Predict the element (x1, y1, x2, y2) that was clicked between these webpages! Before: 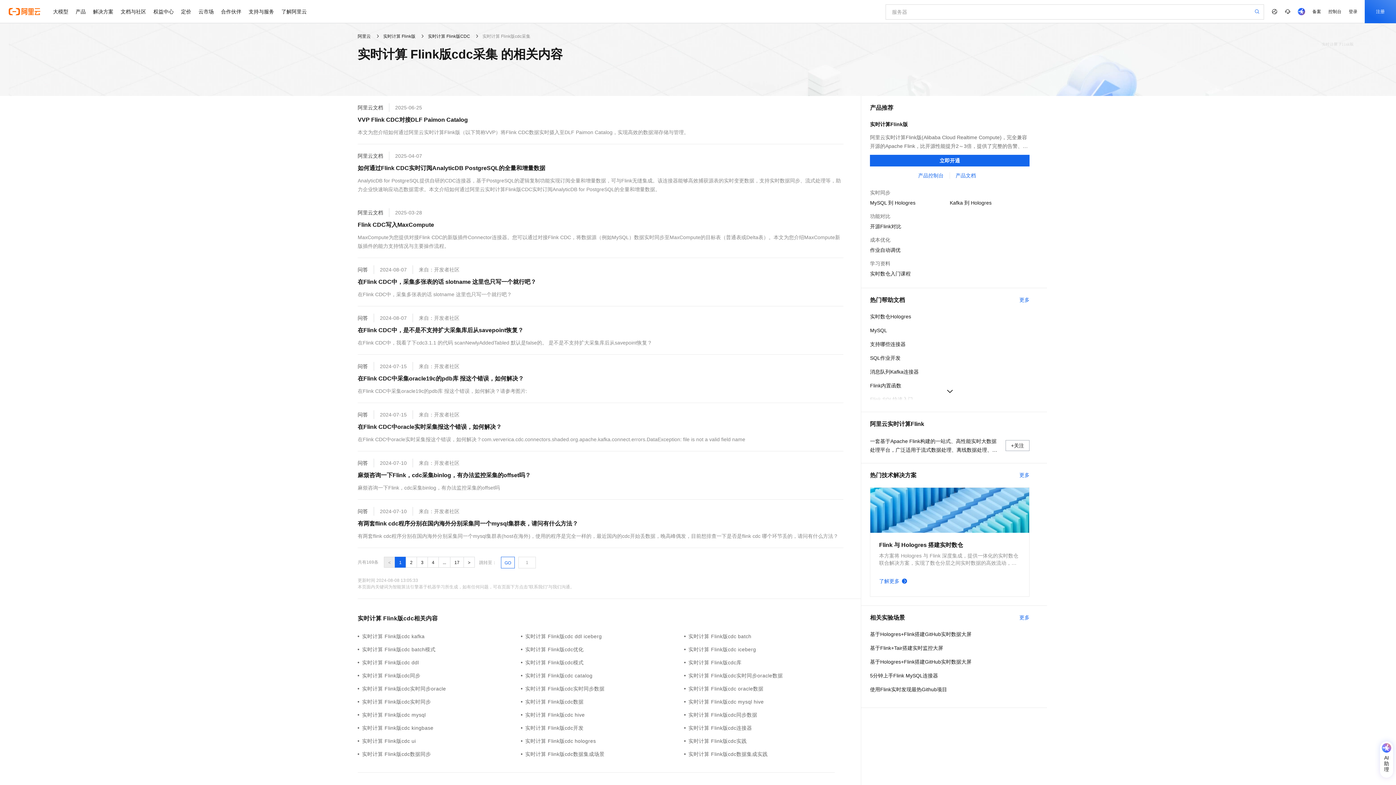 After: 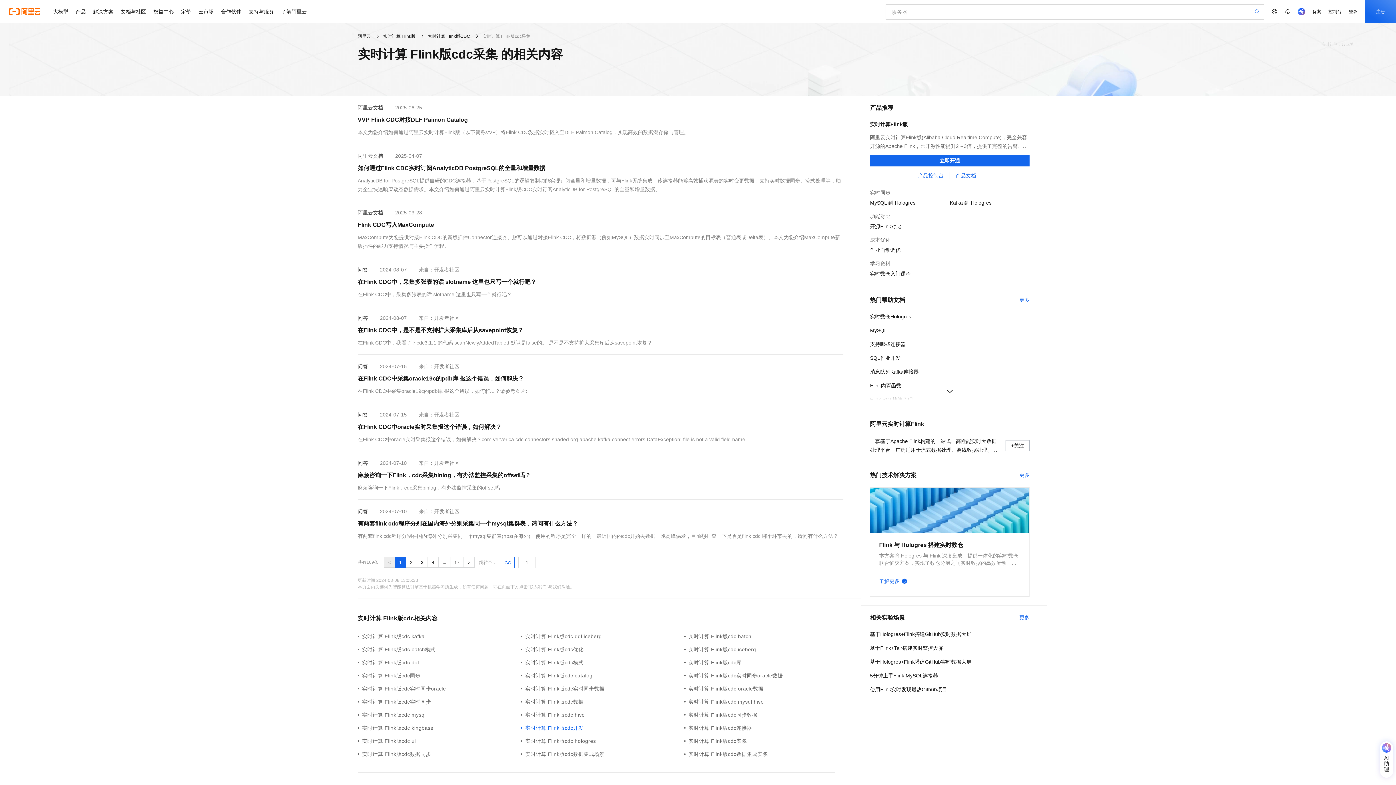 Action: label: 实时计算 Flink版cdc开发 bbox: (521, 724, 684, 732)